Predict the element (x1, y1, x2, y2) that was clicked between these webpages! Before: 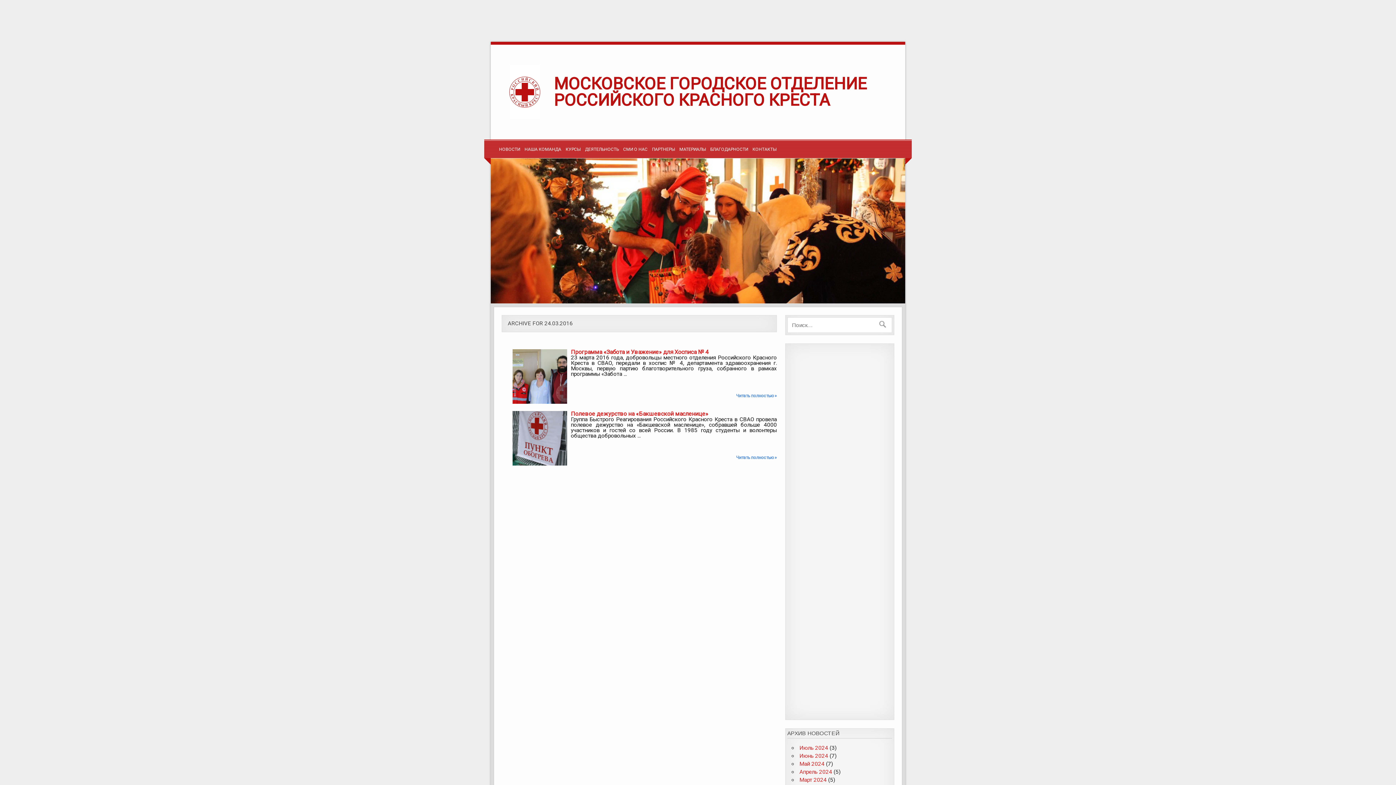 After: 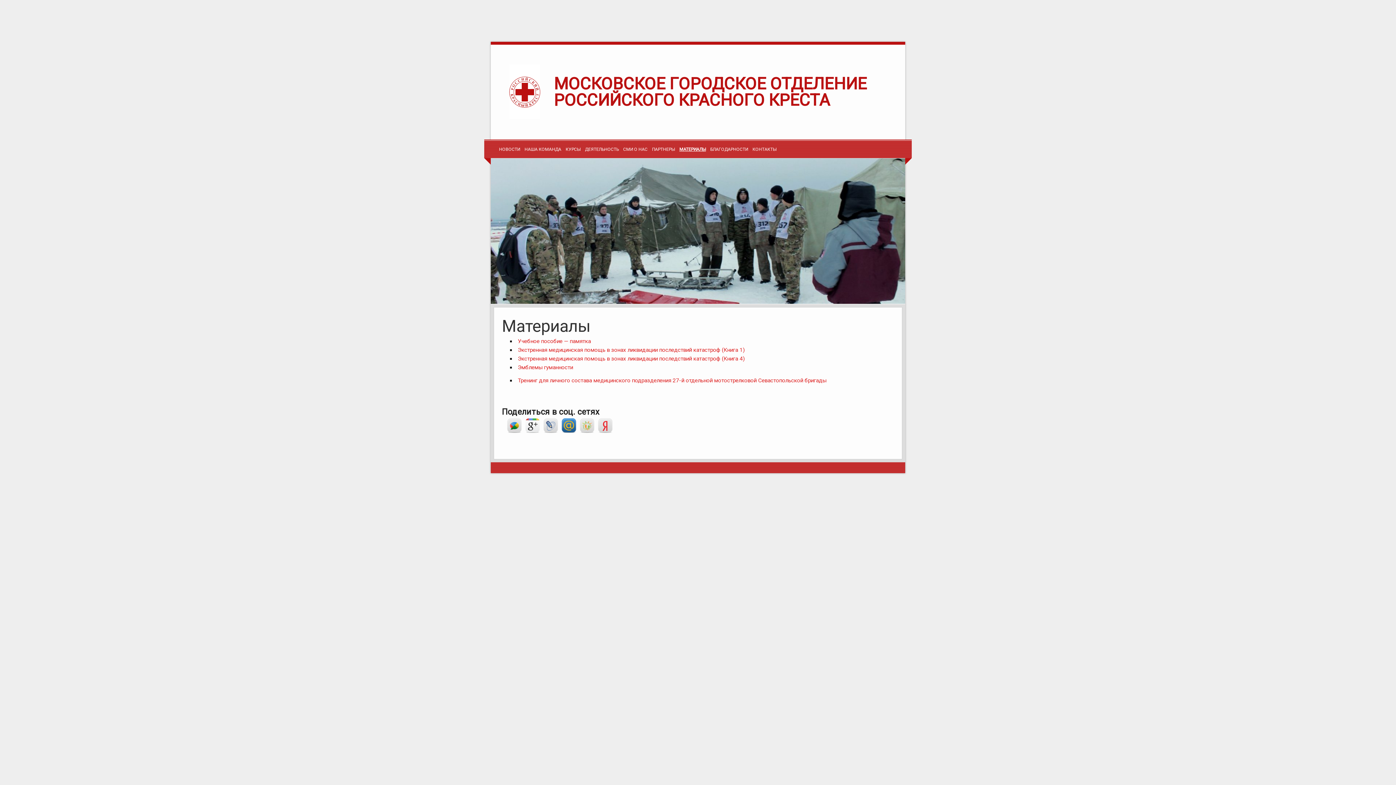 Action: bbox: (679, 140, 706, 158) label: МАТЕРИАЛЫ